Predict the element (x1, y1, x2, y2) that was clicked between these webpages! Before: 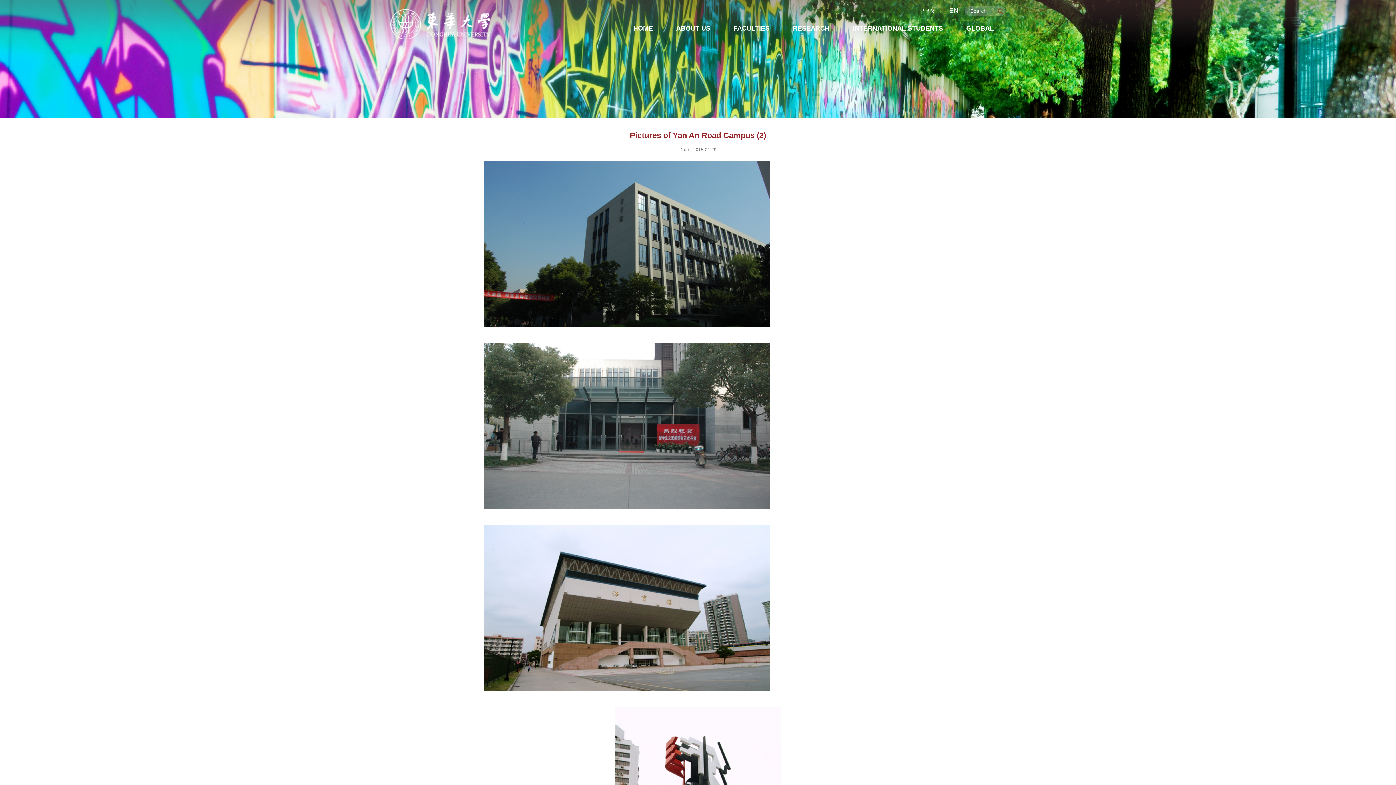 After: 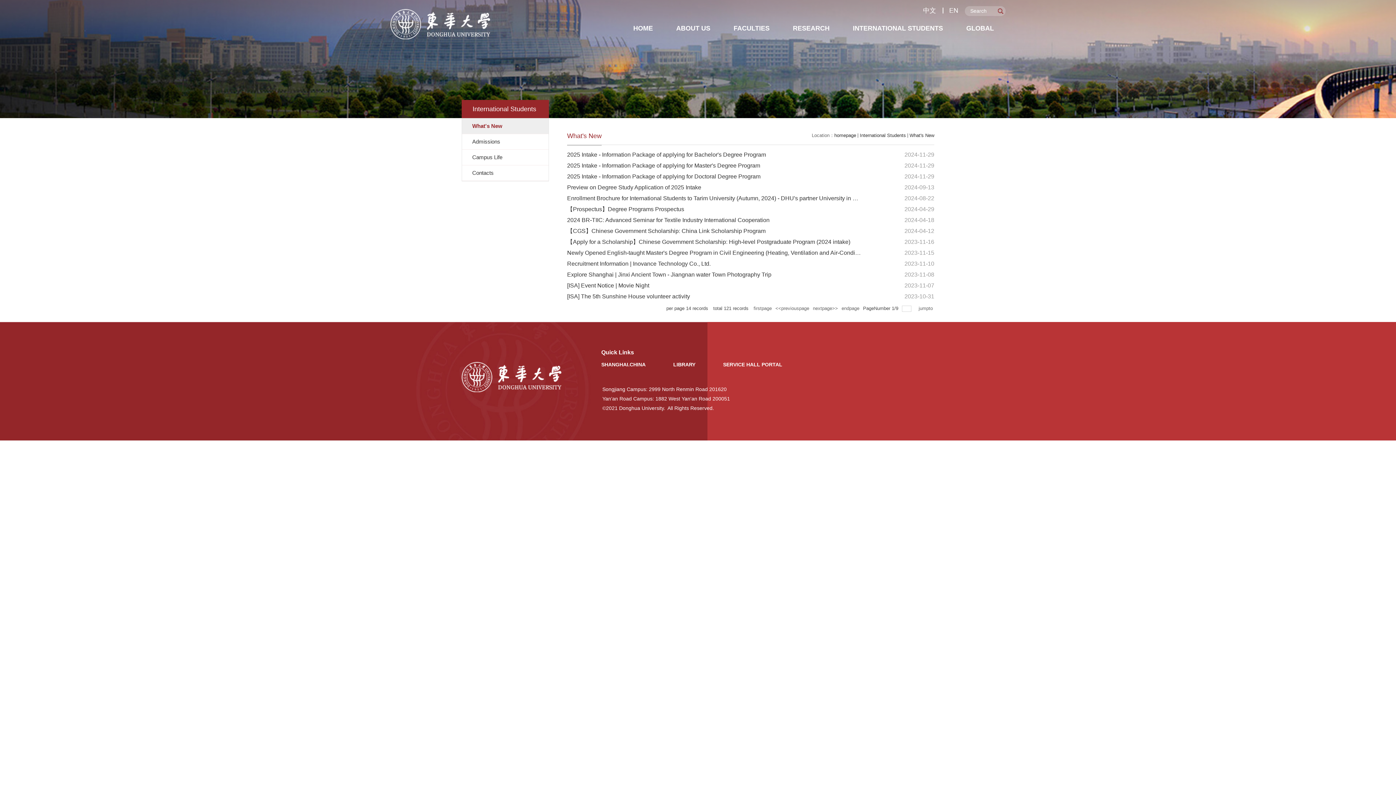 Action: label: INTERNATIONAL STUDENTS bbox: (841, 20, 954, 36)